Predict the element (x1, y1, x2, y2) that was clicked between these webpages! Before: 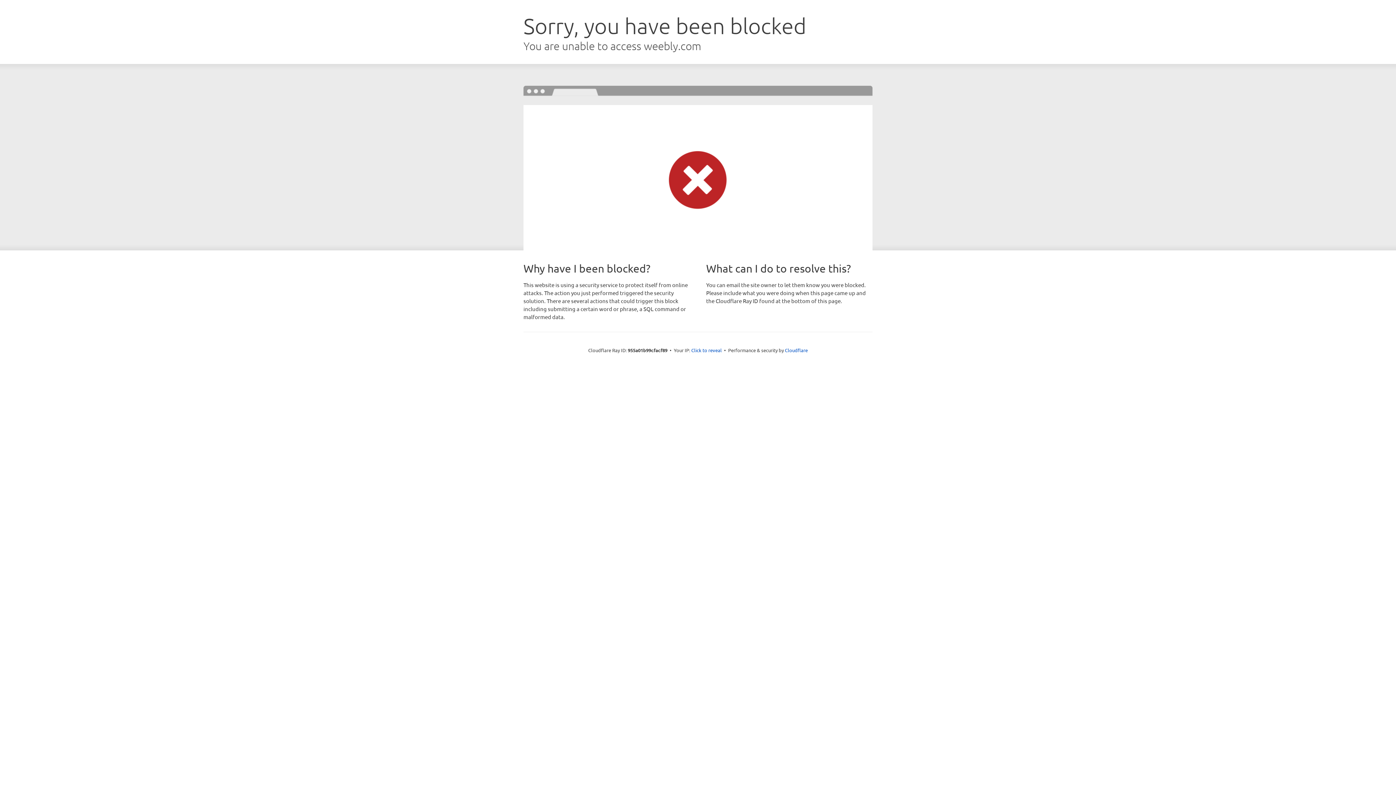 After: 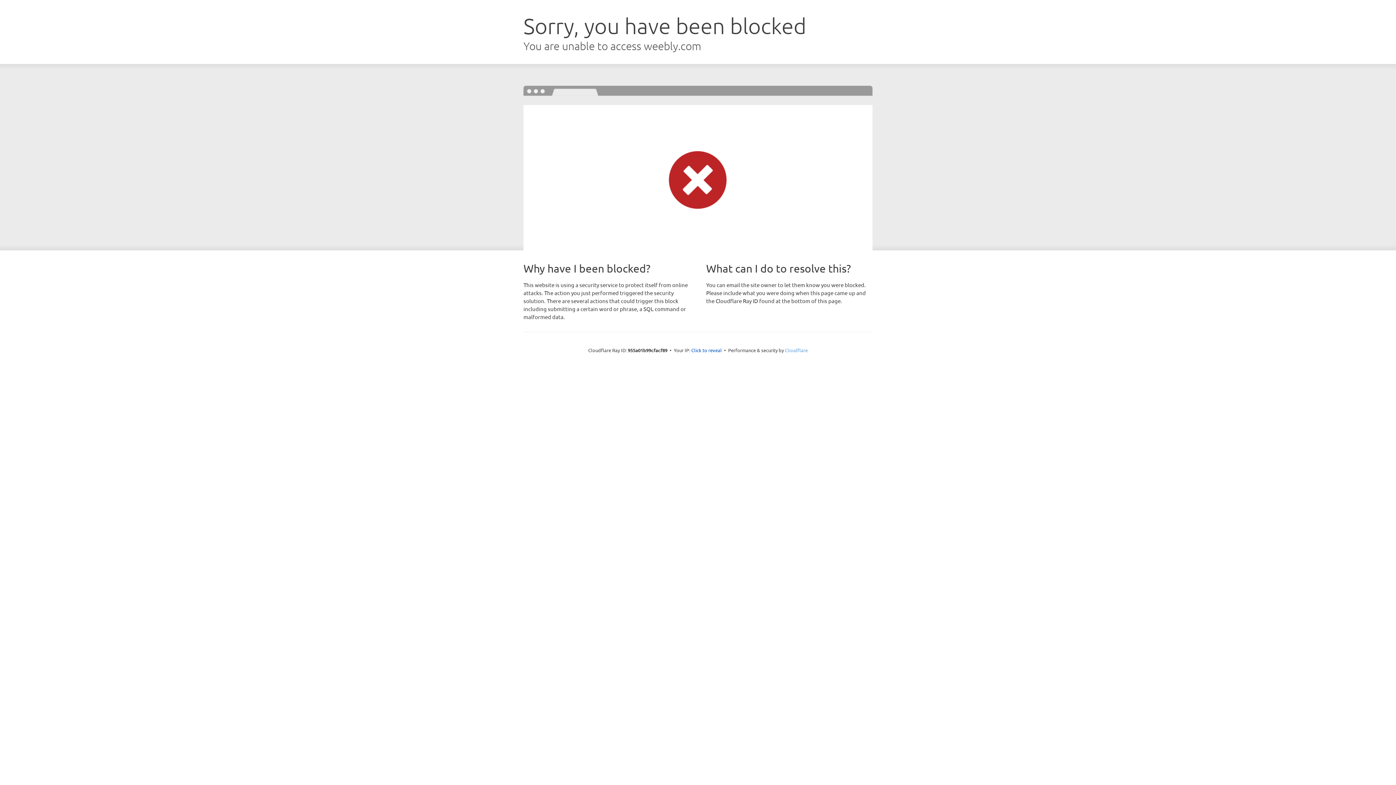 Action: label: Cloudflare bbox: (785, 347, 808, 353)